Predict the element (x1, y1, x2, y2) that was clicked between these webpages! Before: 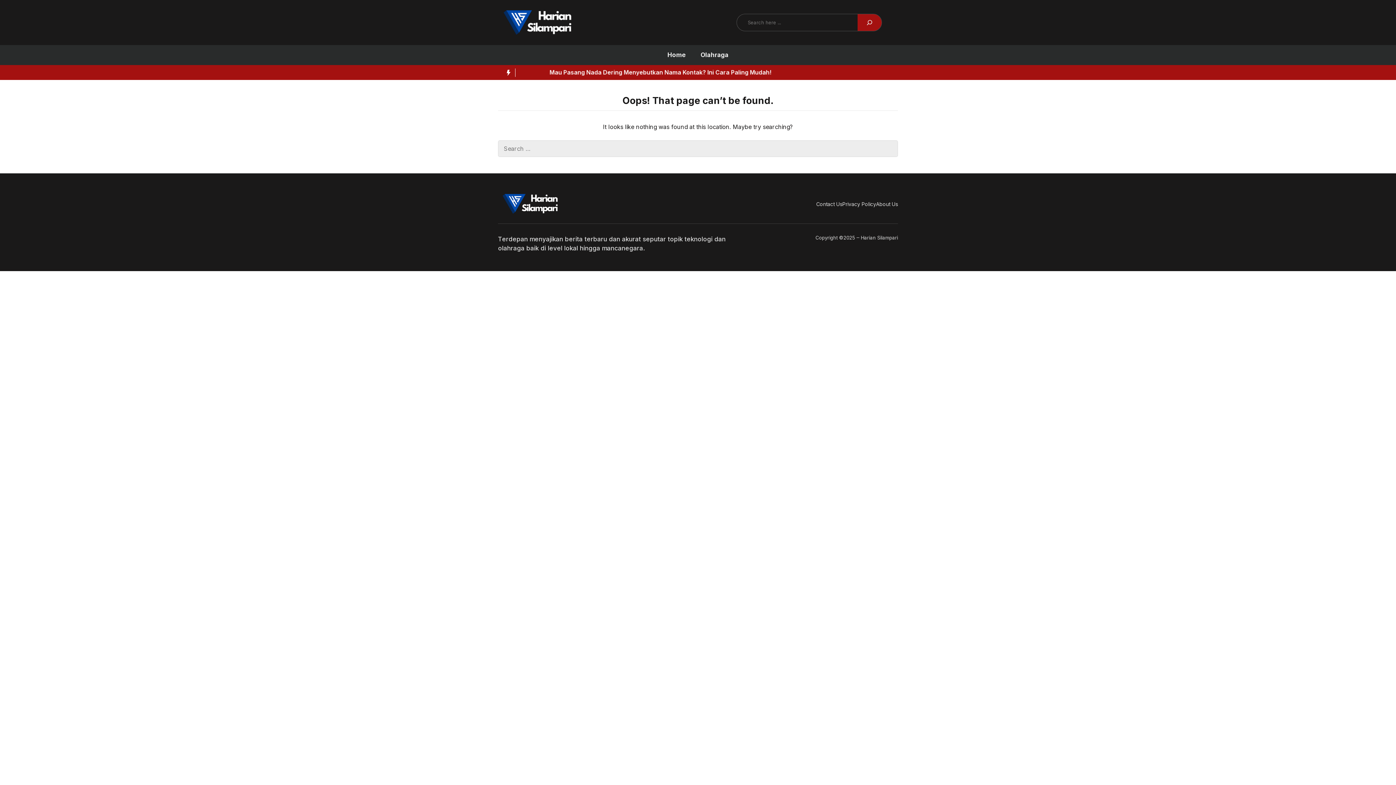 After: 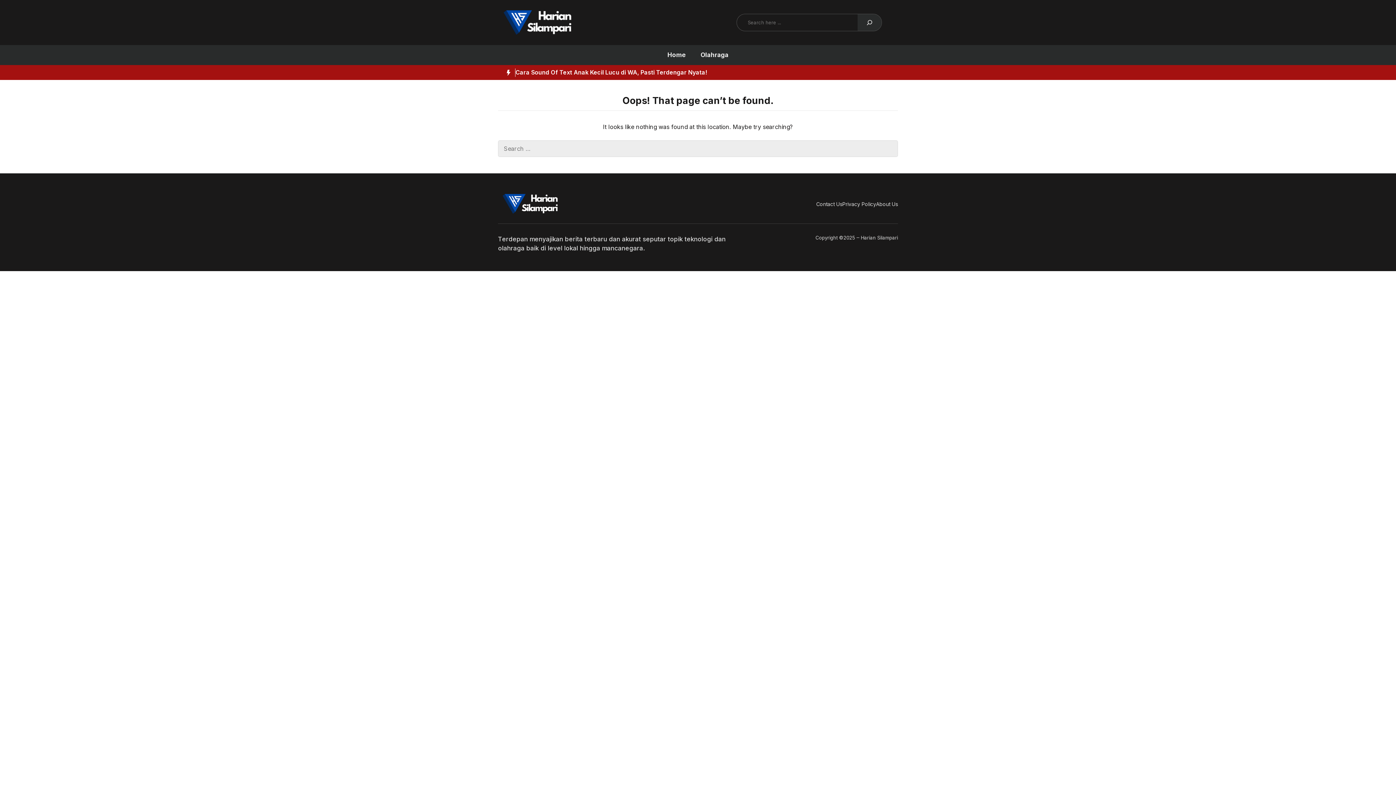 Action: label: Search bbox: (857, 14, 881, 30)